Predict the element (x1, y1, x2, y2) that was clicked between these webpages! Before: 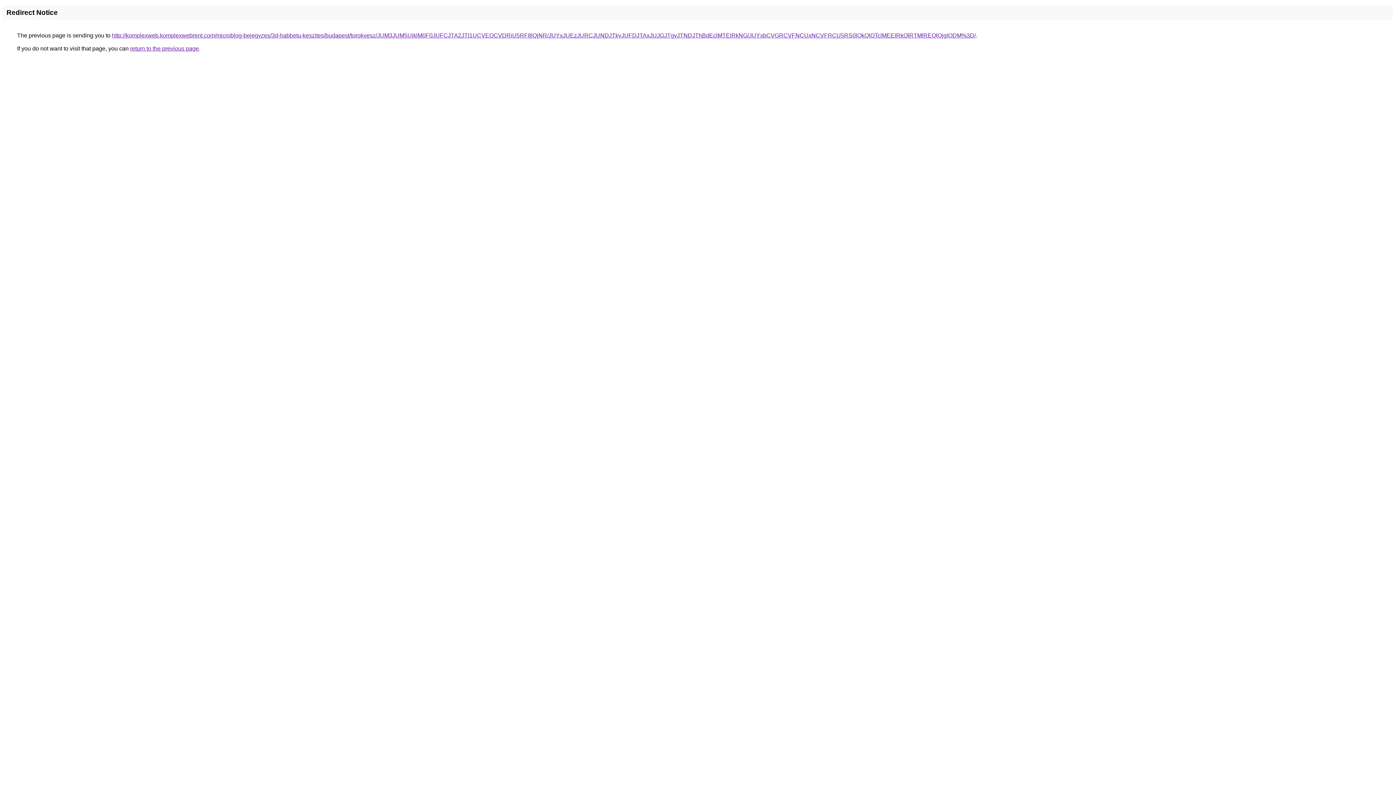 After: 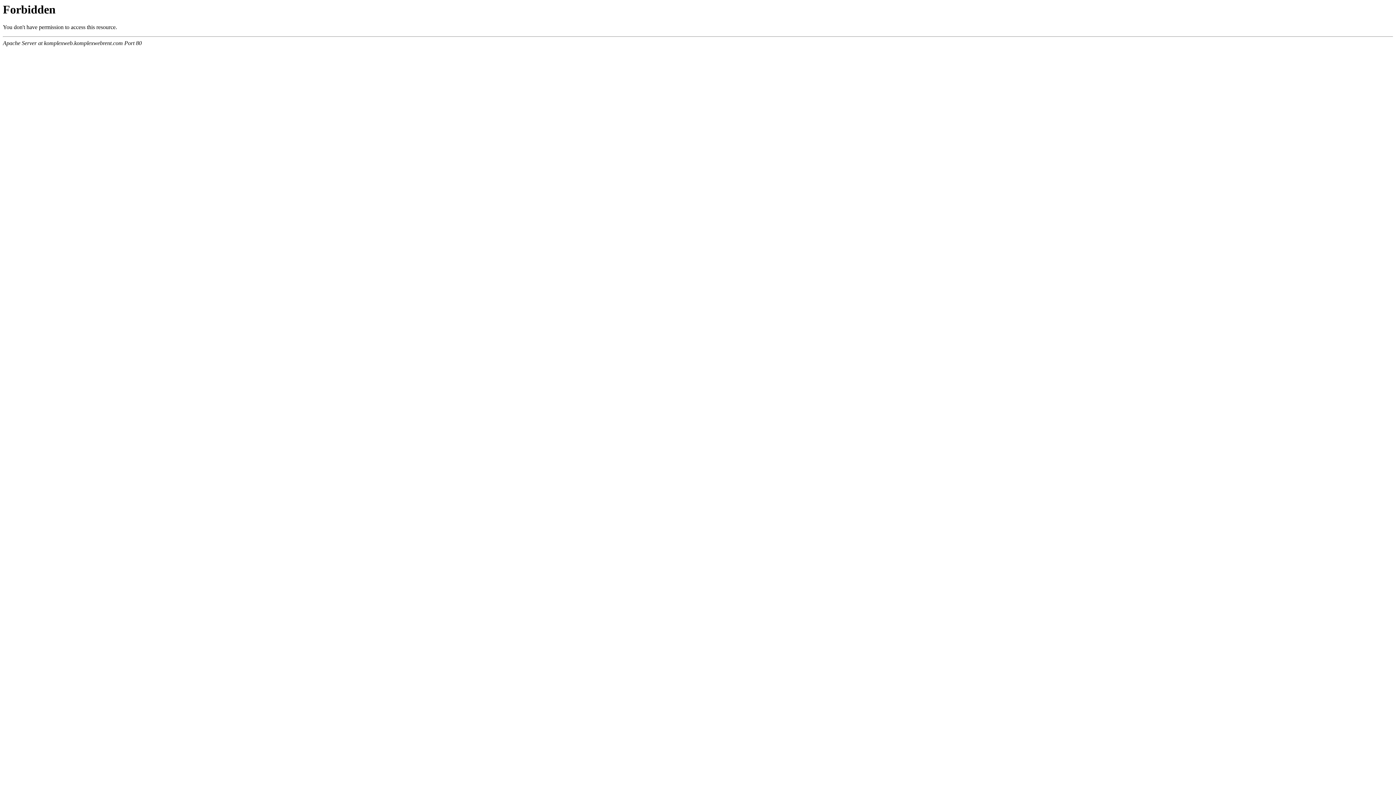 Action: bbox: (112, 32, 976, 38) label: http://komplexweb.komplexwebrent.com/microblog-bejegyzes/3d-habbetu-keszites/budapest/torokvesz/JUM3JUM5UjklM0F0JUFCJTA2JTI1UCVEOCVDRiU5RF8lQjNR/JUYxJUEzJURCJUNDJTkyJUFDJTAxJUJGJTgyJTNDJThBdEclMTElRkNG/JUYxbCVGRCVFNCUxNCVFRCU5RS0lQkQlOTclMEElRkQlRTMlREQlQjglODM%3D/